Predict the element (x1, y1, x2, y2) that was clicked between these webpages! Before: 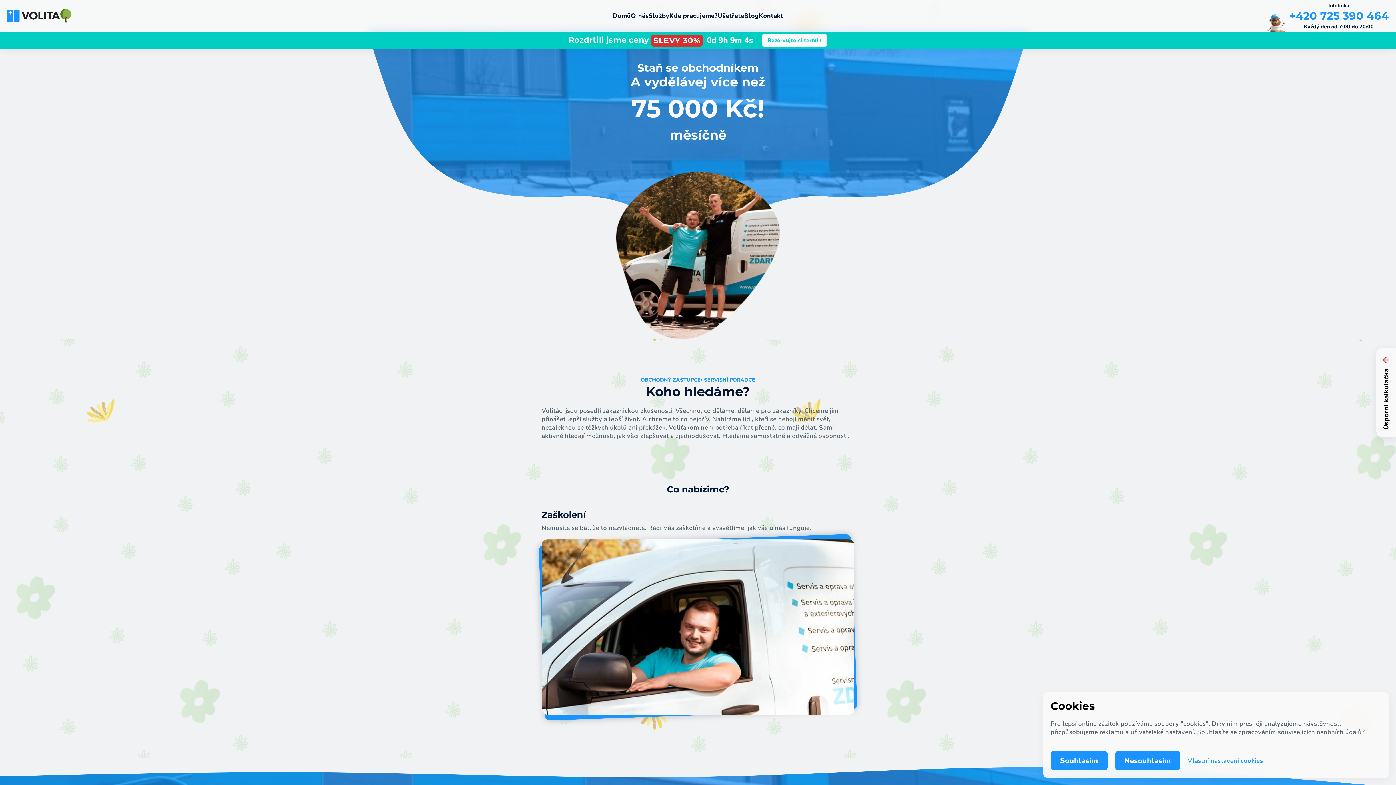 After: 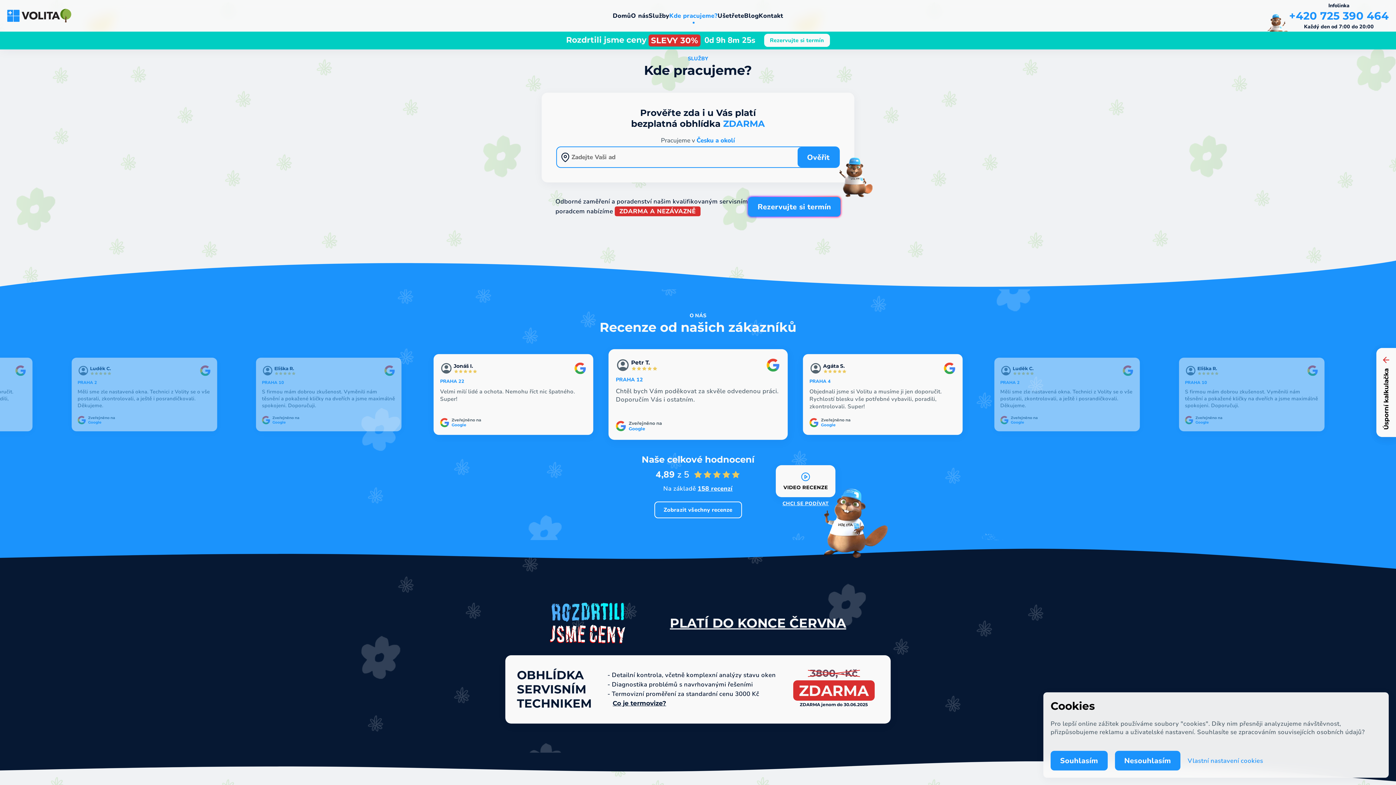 Action: label: Kde pracujeme? bbox: (669, 11, 717, 20)